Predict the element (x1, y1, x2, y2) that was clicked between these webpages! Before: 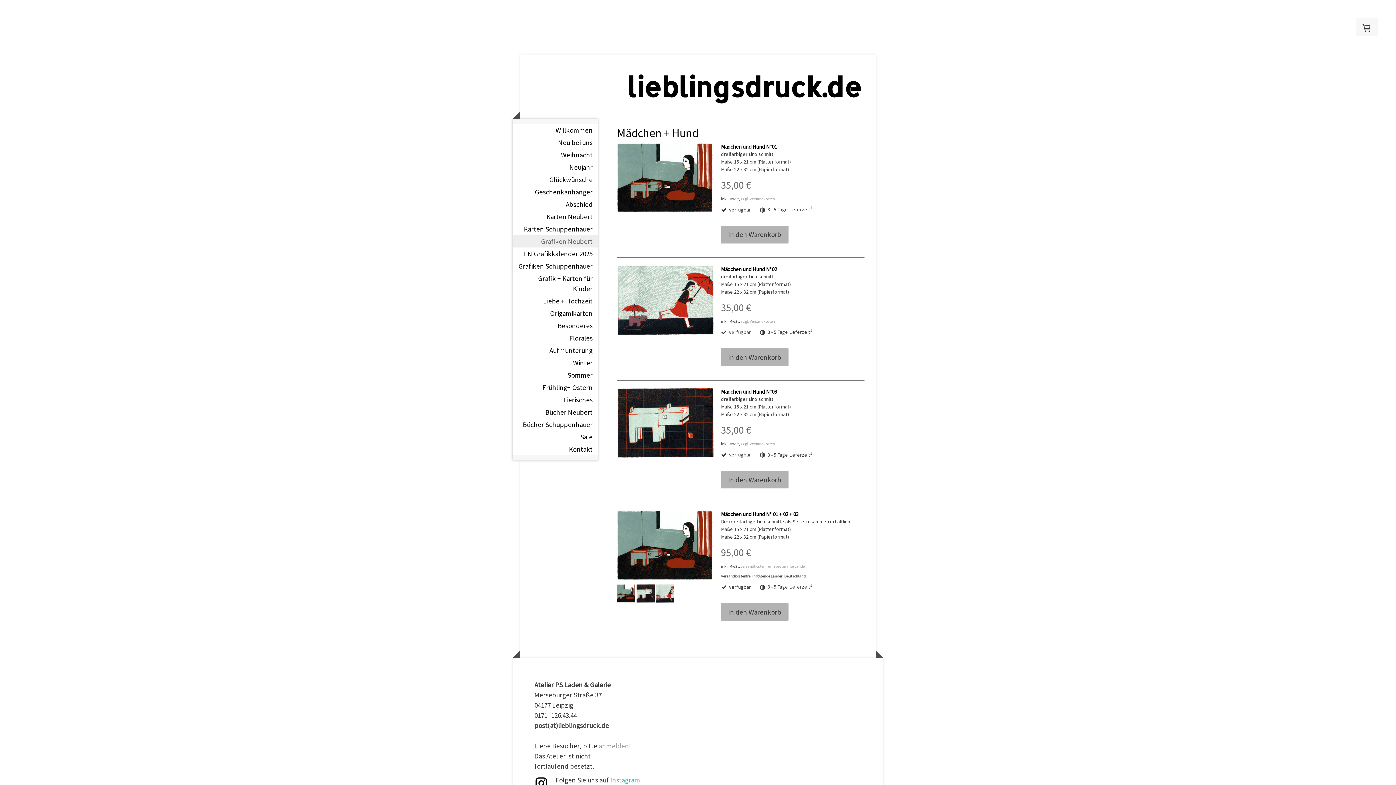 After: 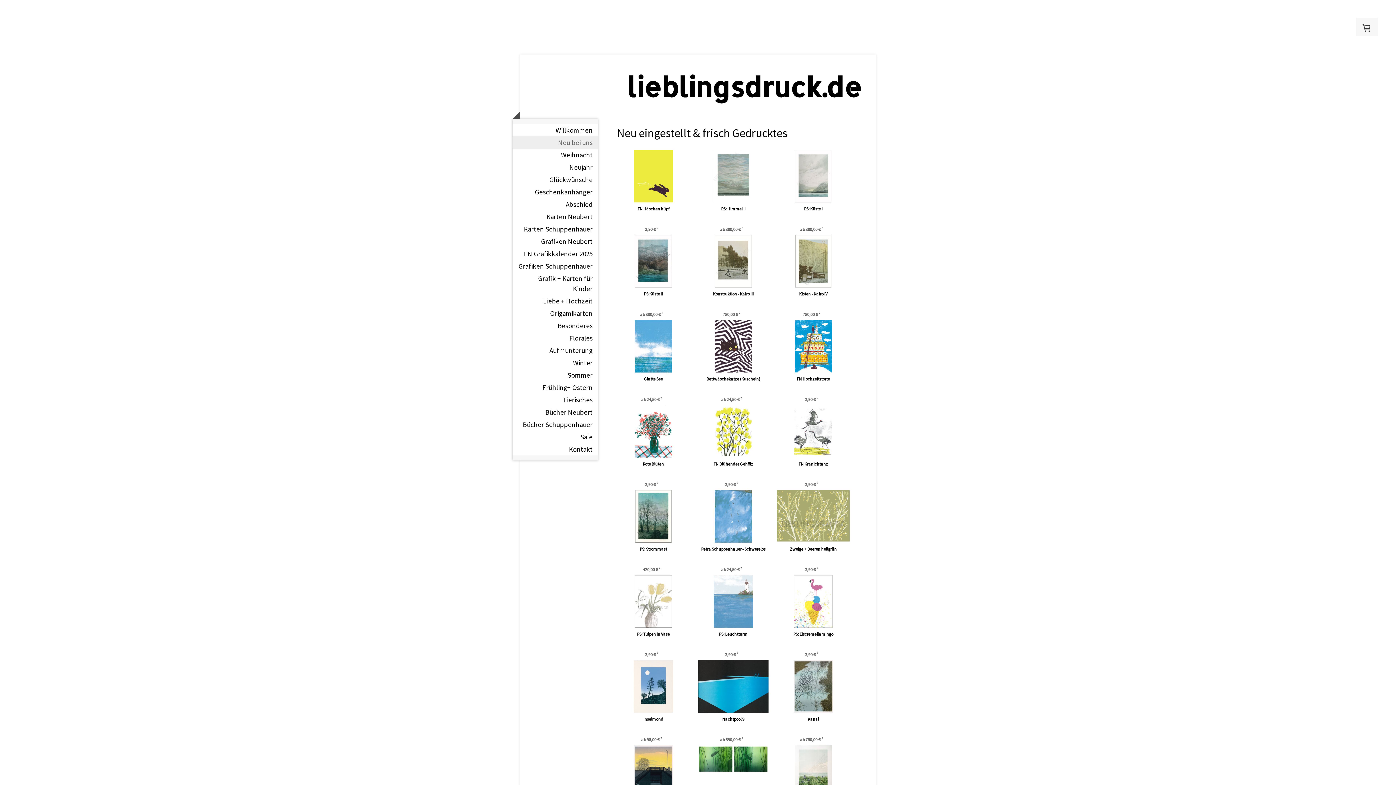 Action: bbox: (512, 136, 598, 148) label: Neu bei uns